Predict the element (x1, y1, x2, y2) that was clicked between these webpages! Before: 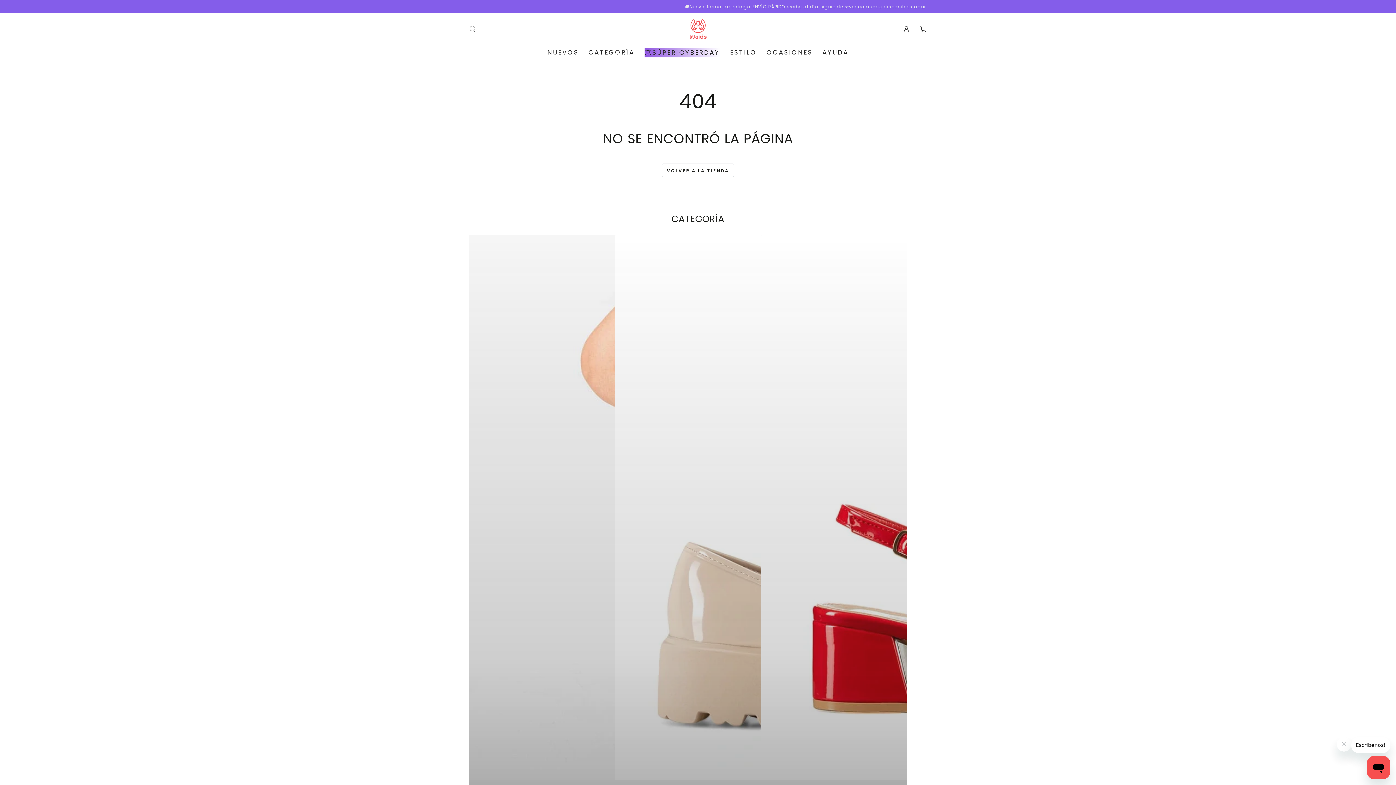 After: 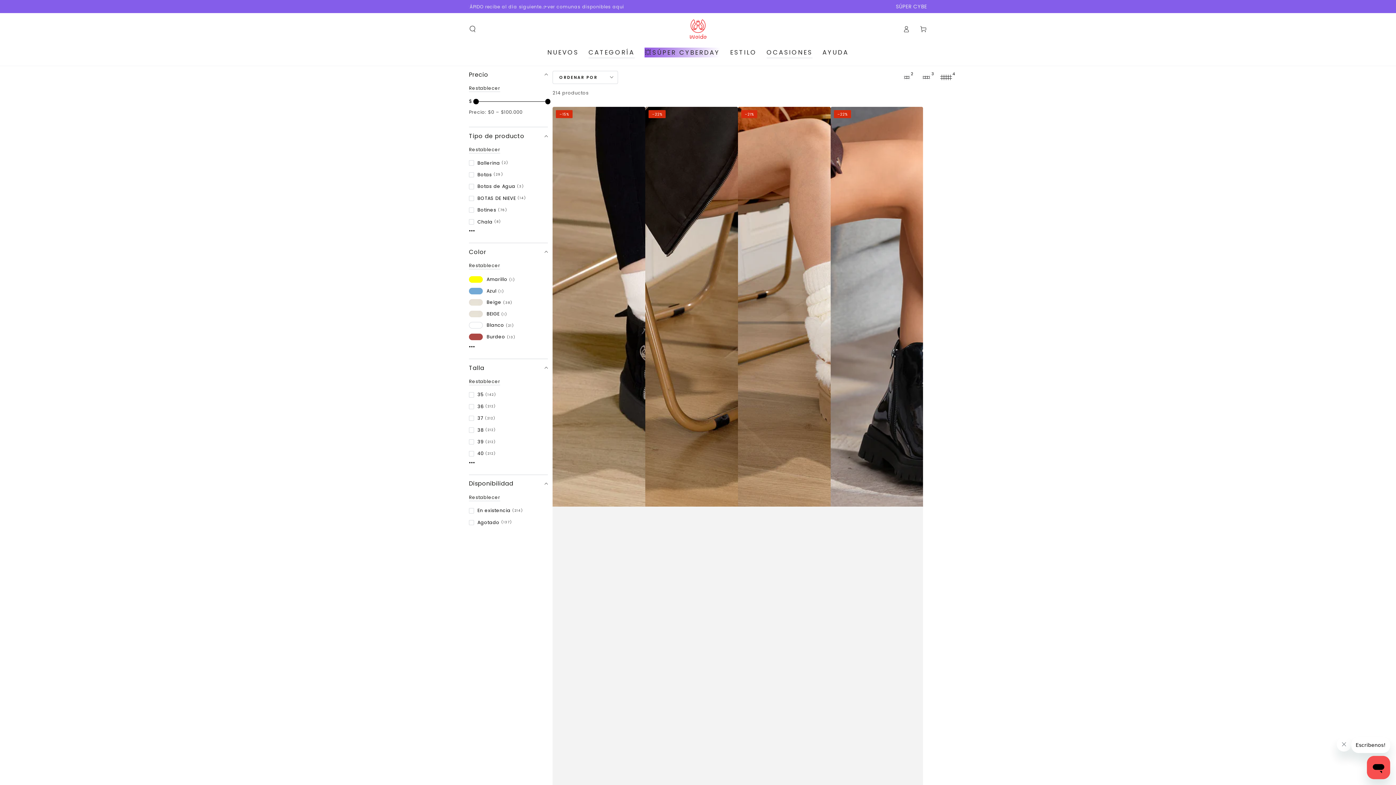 Action: label: OCASIONES bbox: (761, 42, 817, 62)